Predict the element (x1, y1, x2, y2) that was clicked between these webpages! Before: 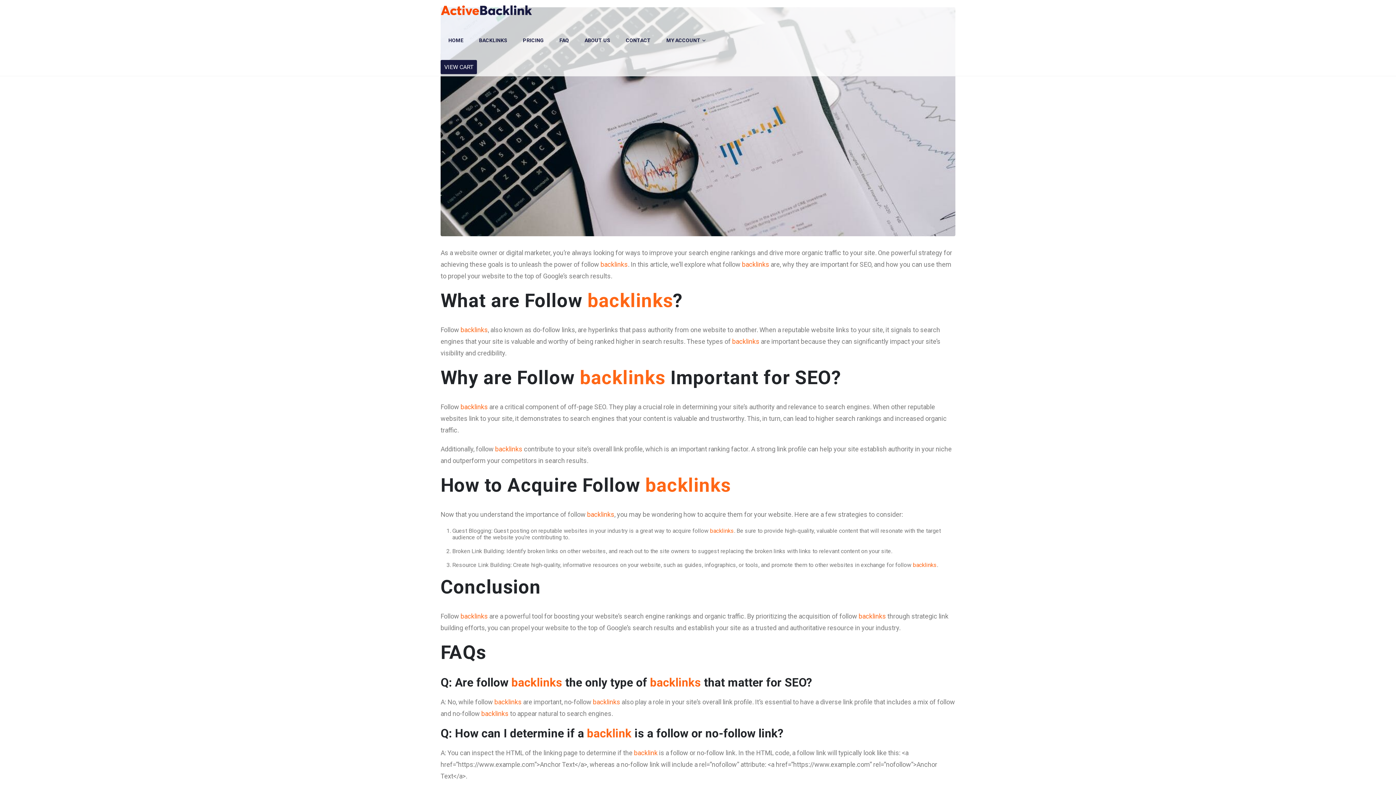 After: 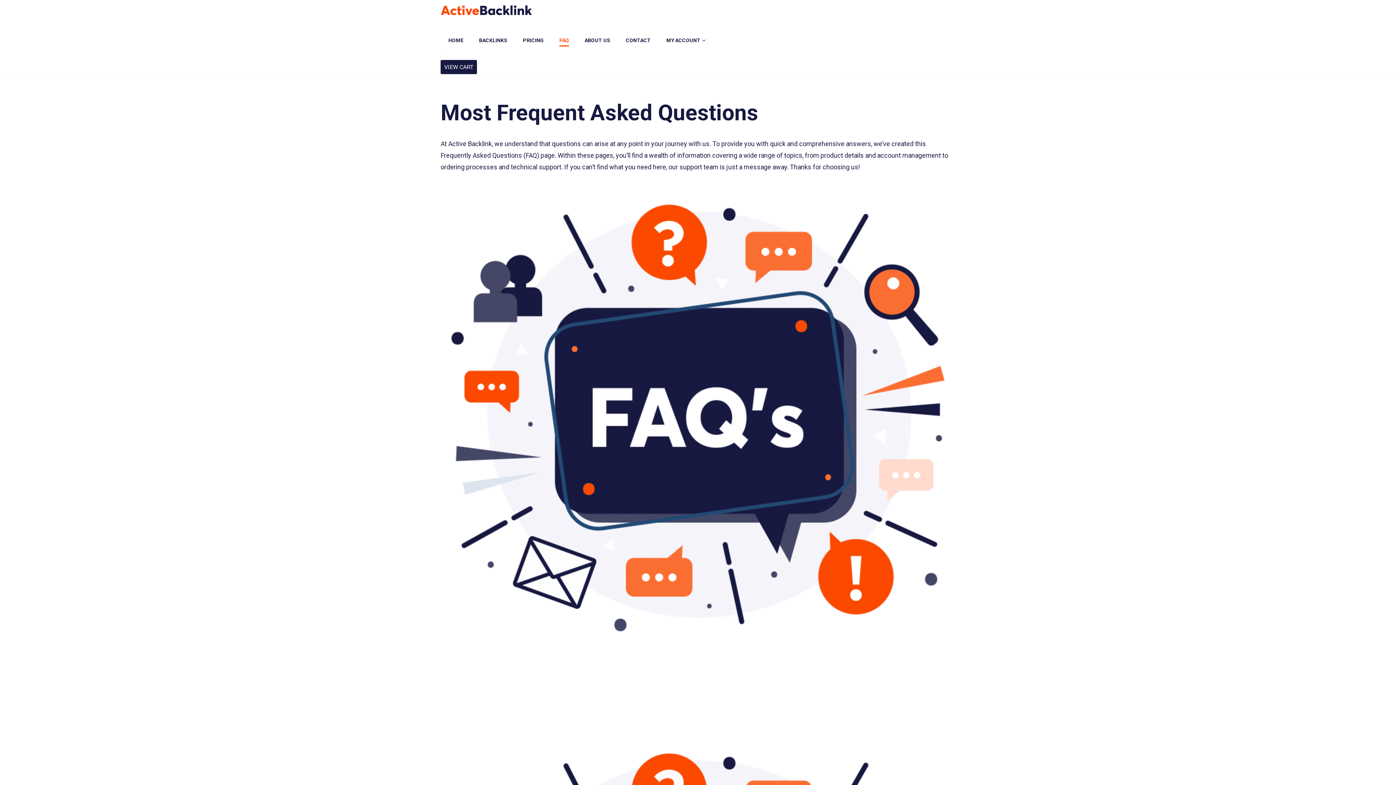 Action: bbox: (551, 26, 576, 53) label: FAQ